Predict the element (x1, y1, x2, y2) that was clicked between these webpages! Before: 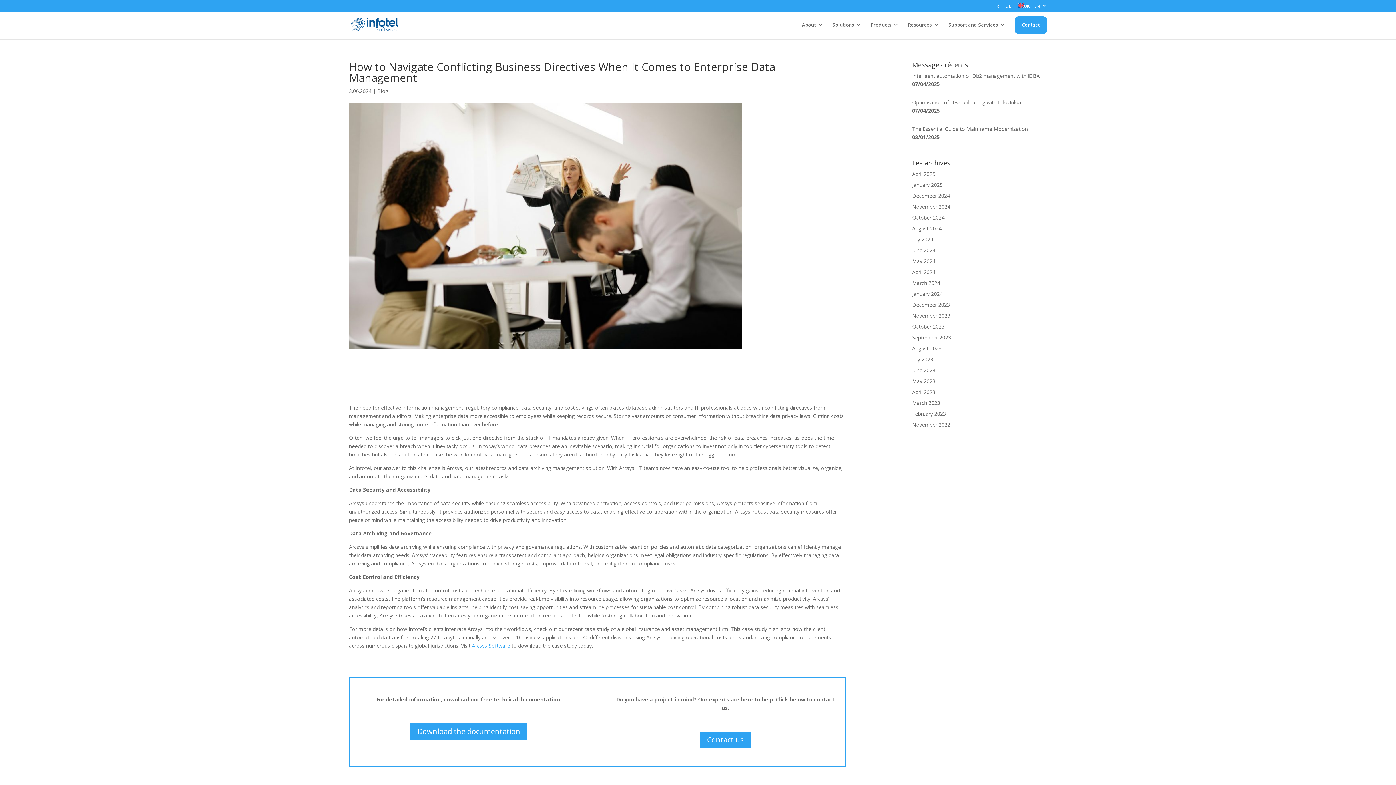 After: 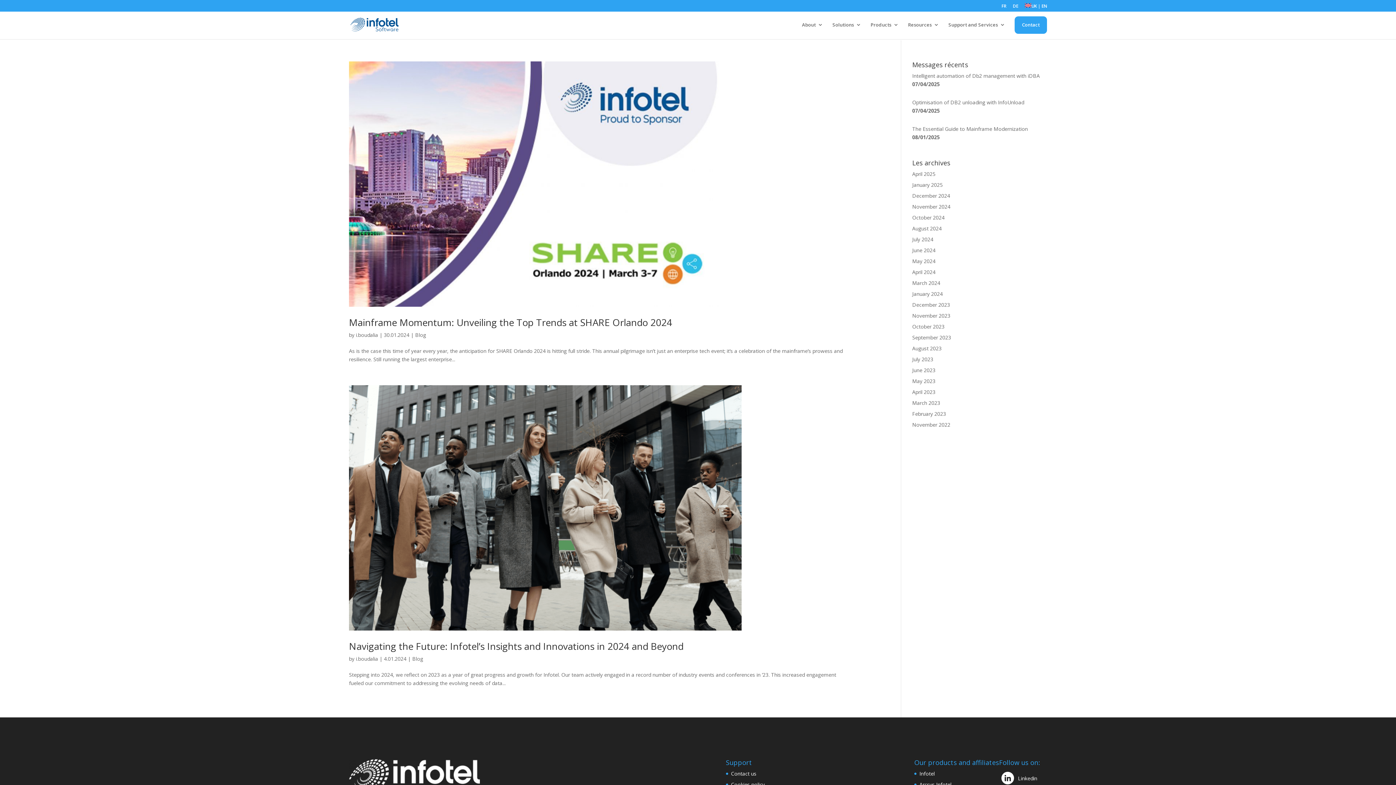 Action: label: January 2024 bbox: (912, 290, 942, 297)